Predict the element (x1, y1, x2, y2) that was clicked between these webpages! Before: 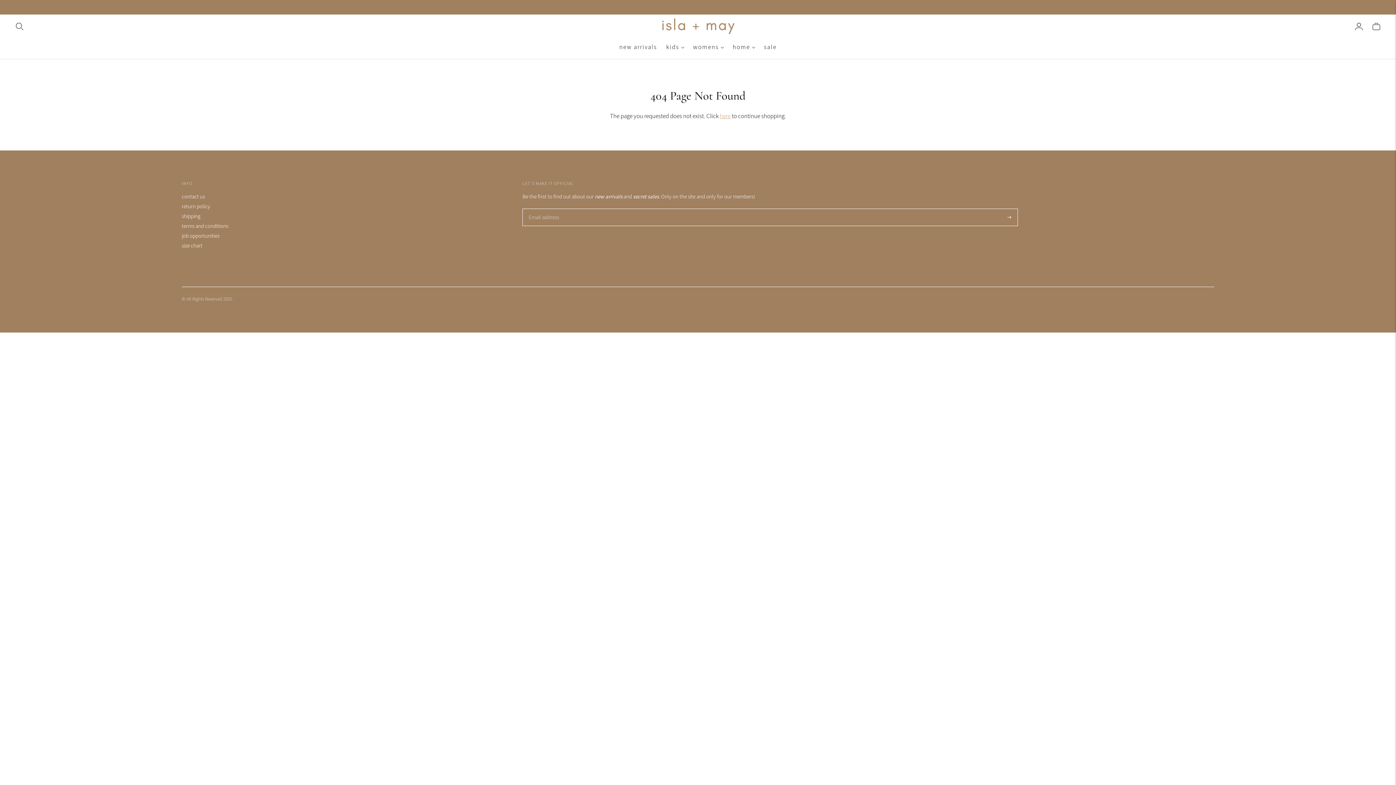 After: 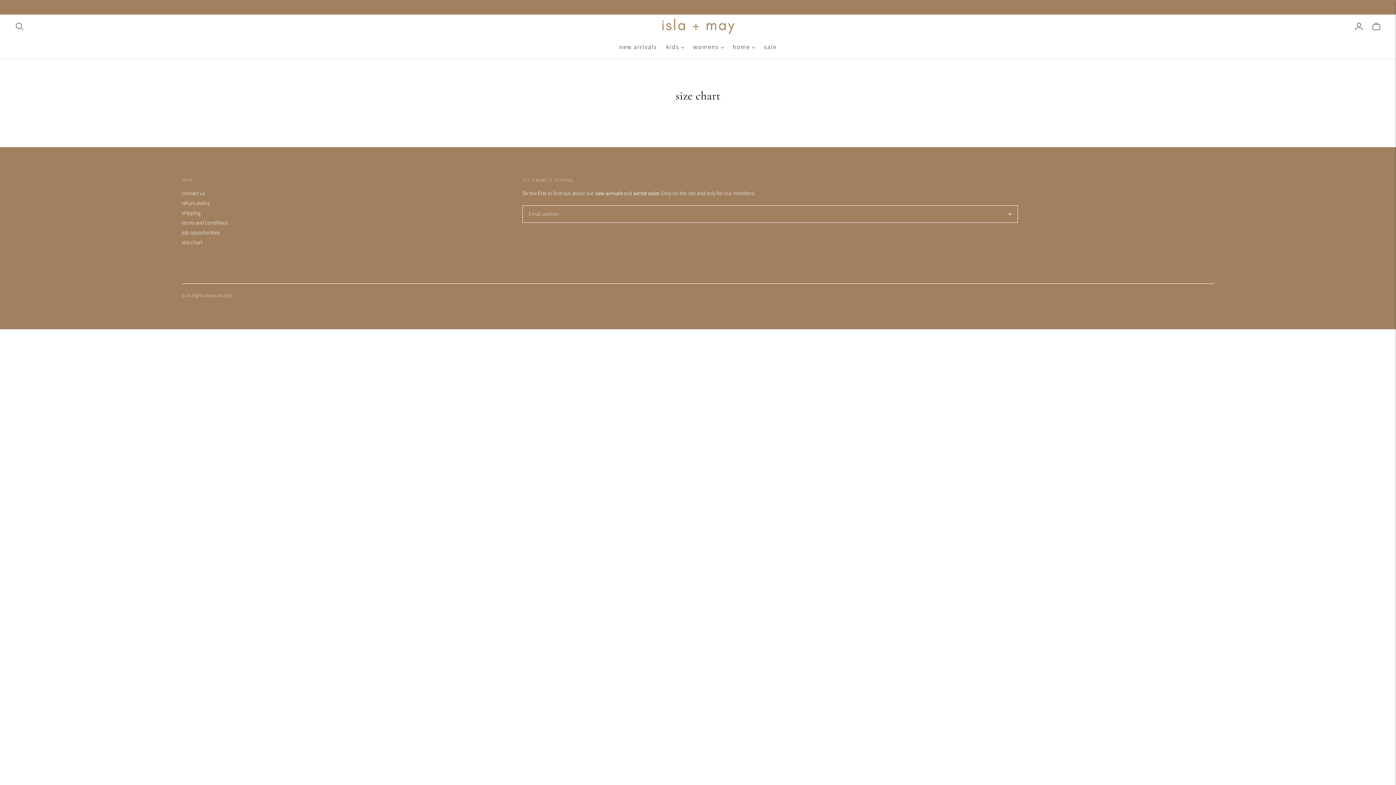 Action: label: size chart bbox: (181, 242, 202, 248)